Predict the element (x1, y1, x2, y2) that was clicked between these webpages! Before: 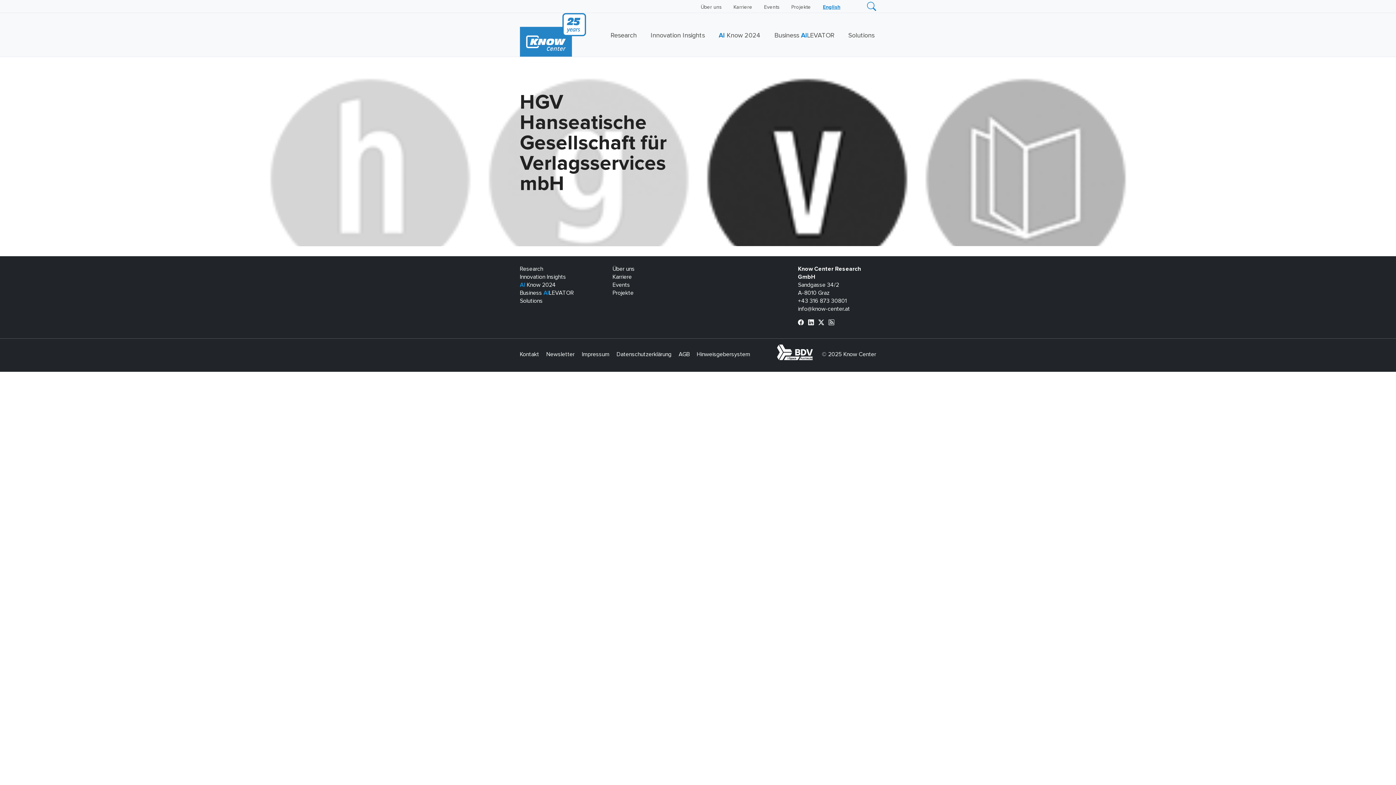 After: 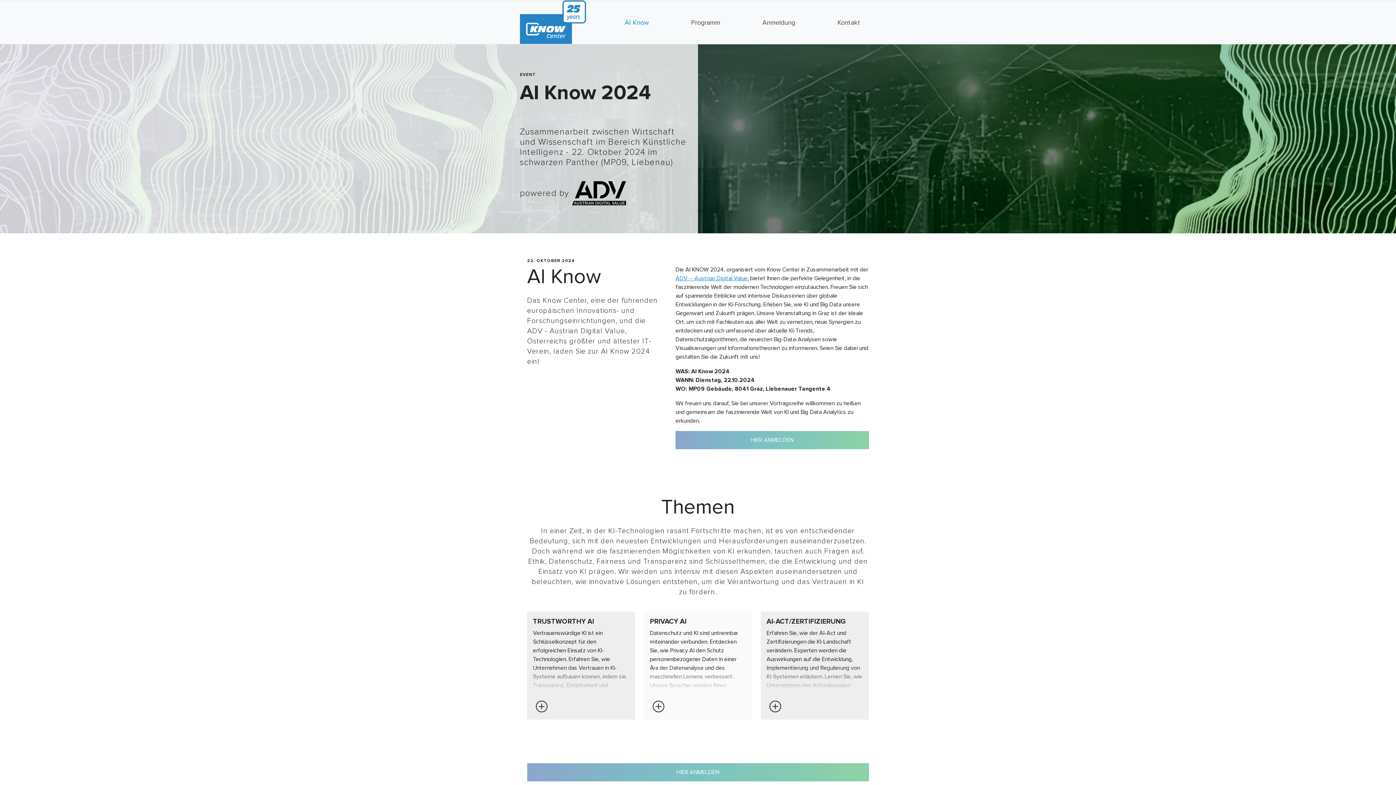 Action: bbox: (718, 32, 760, 38) label: AI Know 2024